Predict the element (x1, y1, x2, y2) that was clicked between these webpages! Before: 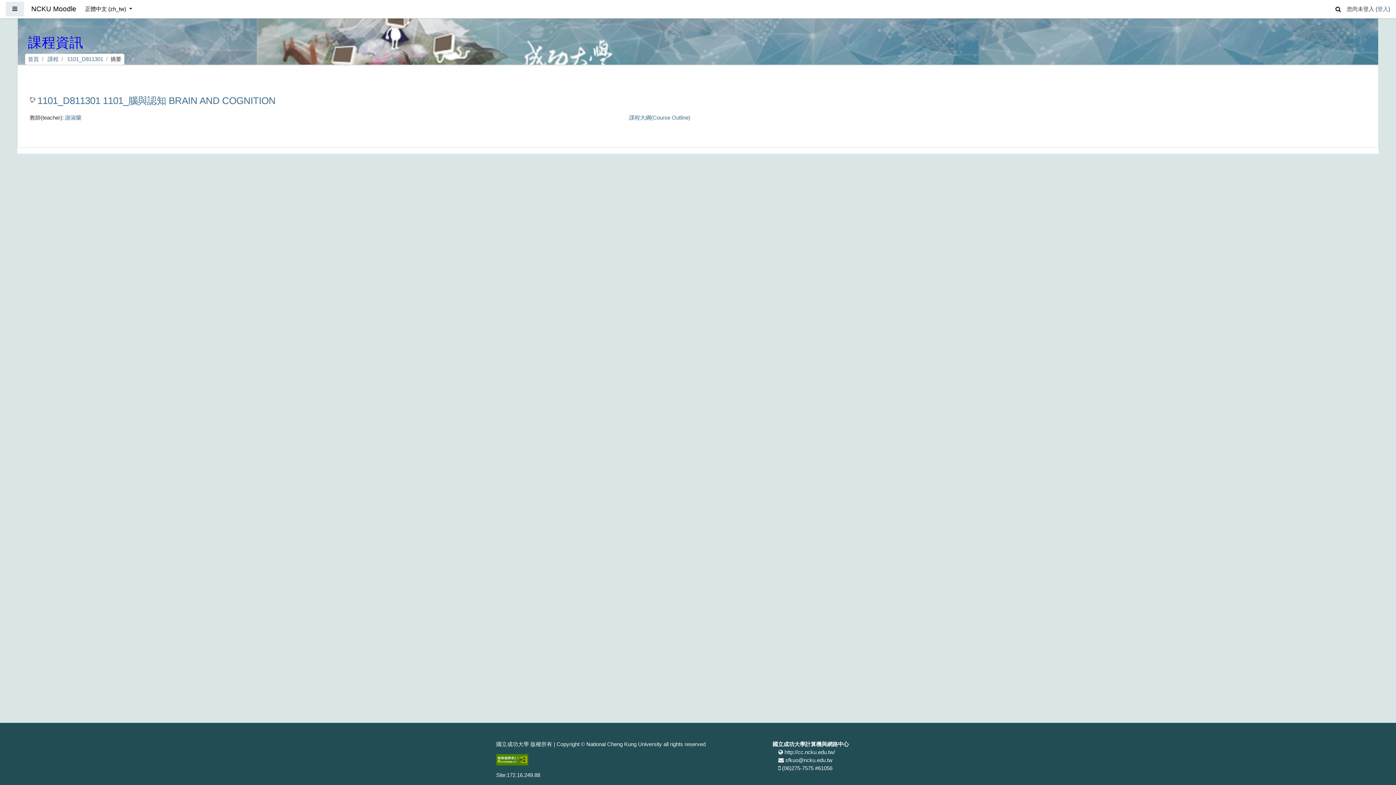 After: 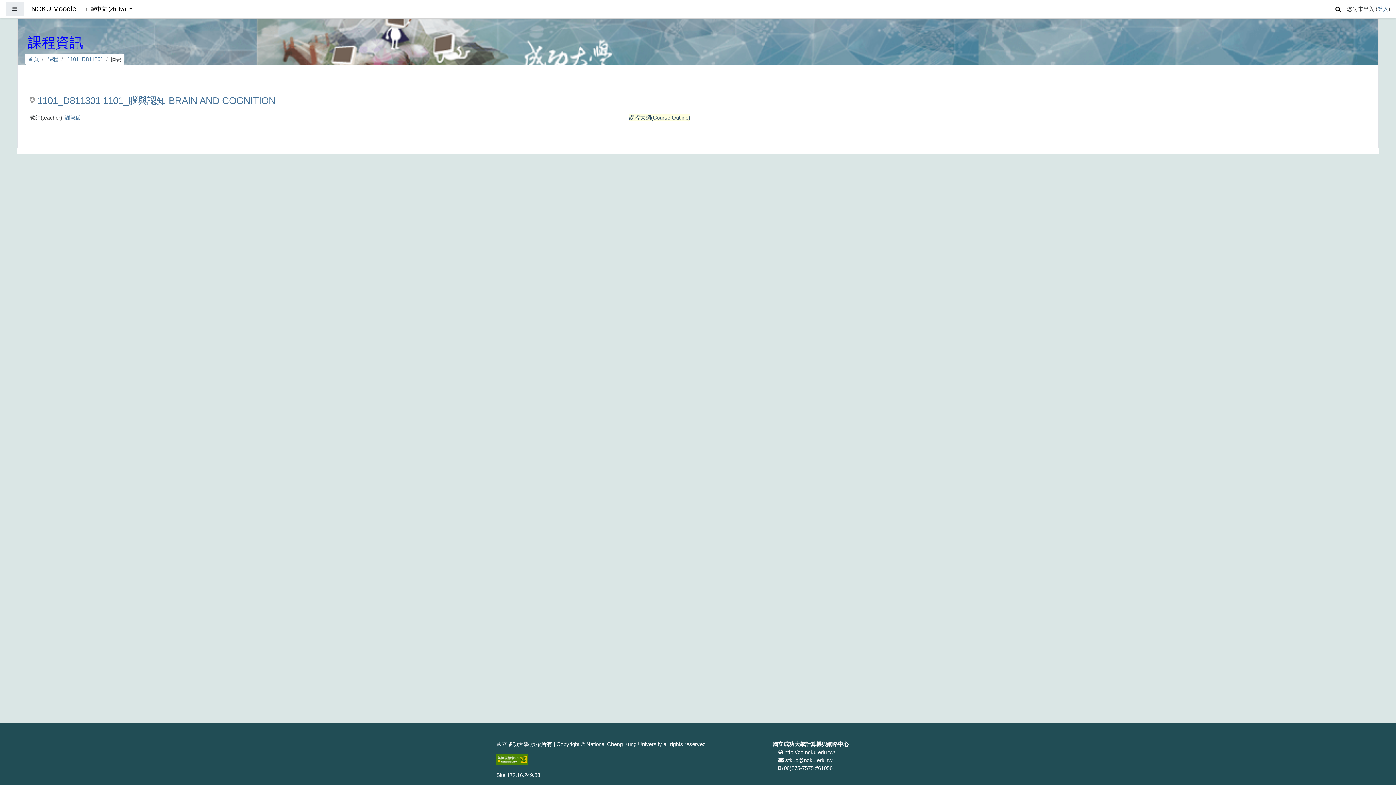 Action: label: 課程大綱(Course Outline) bbox: (629, 114, 690, 120)